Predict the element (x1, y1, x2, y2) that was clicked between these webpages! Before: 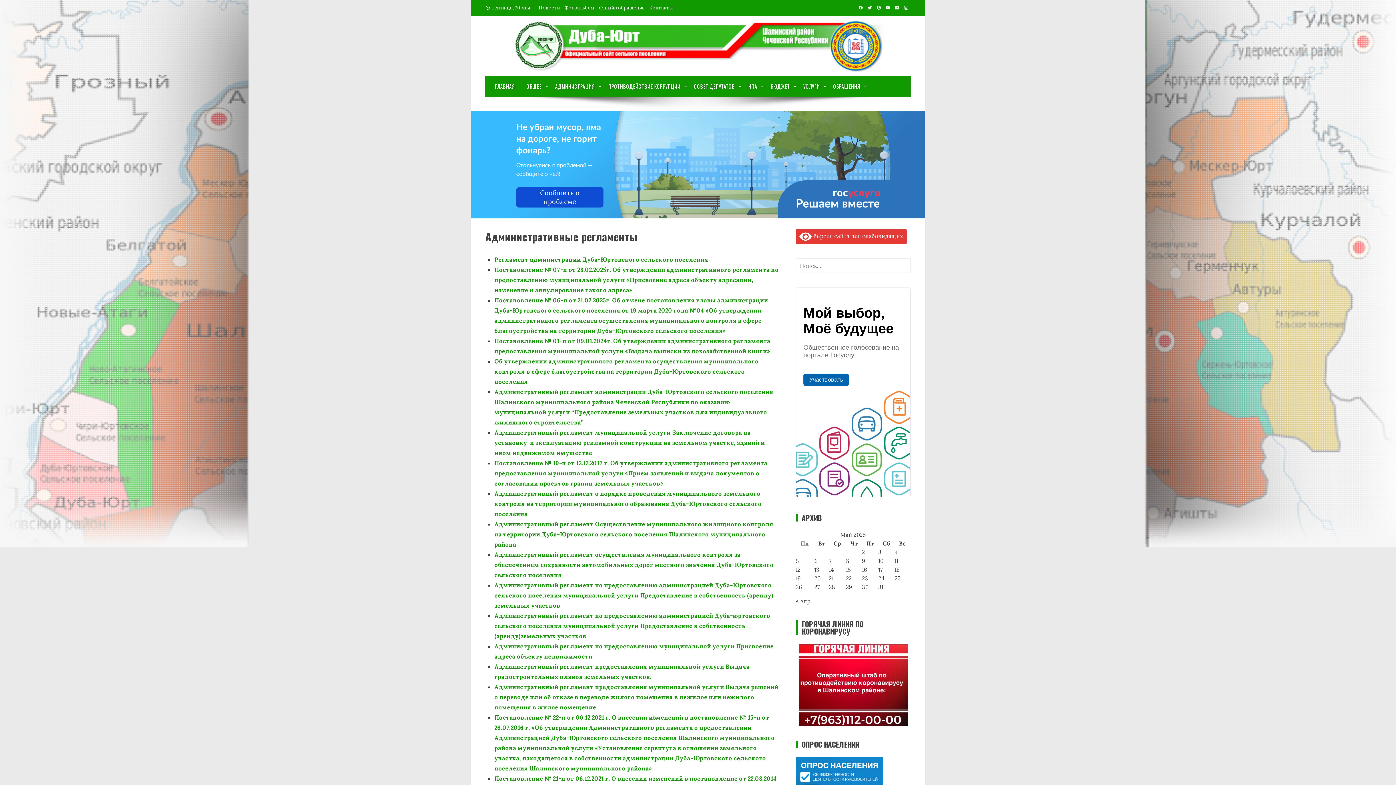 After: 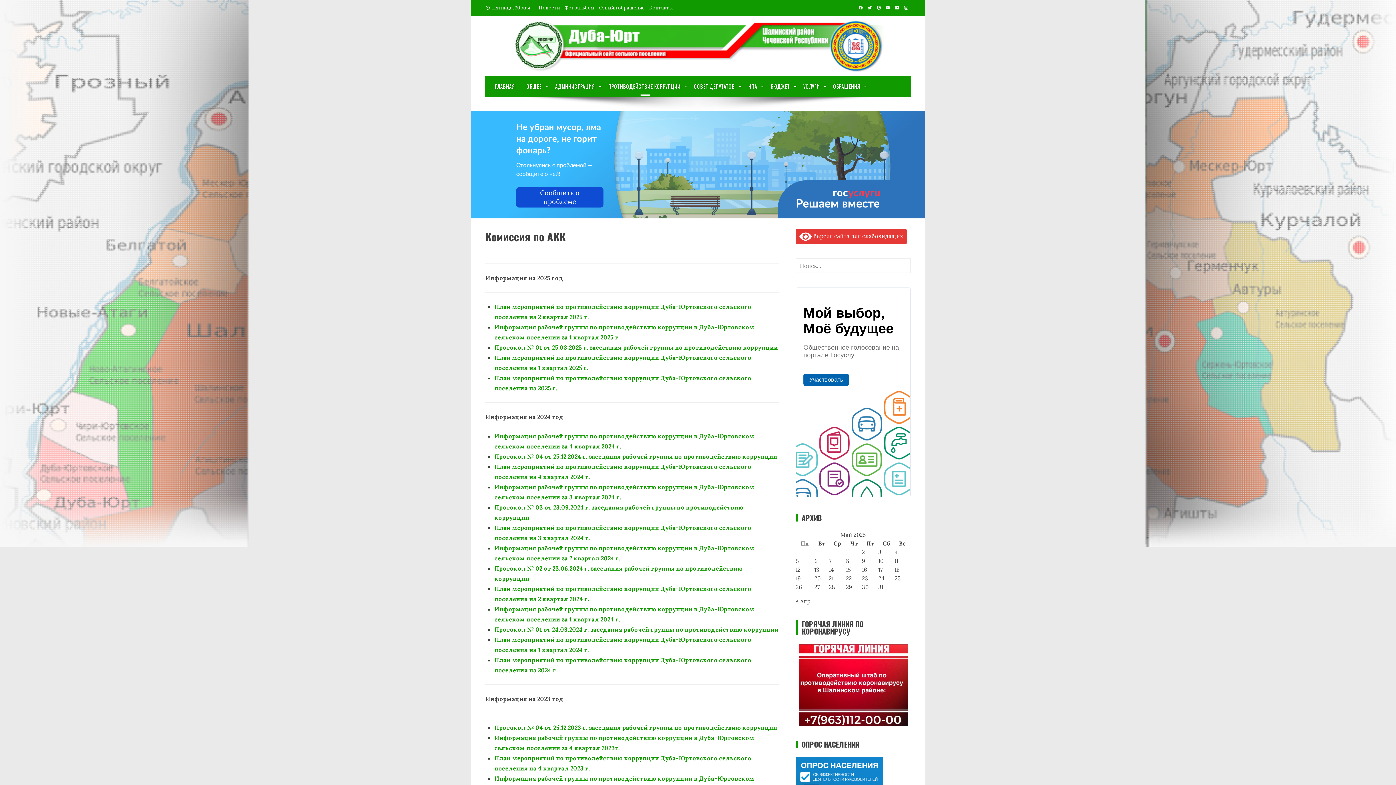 Action: label: ПРОТИВОДЕЙСТВИЕ КОРРУПЦИИ bbox: (602, 76, 688, 97)